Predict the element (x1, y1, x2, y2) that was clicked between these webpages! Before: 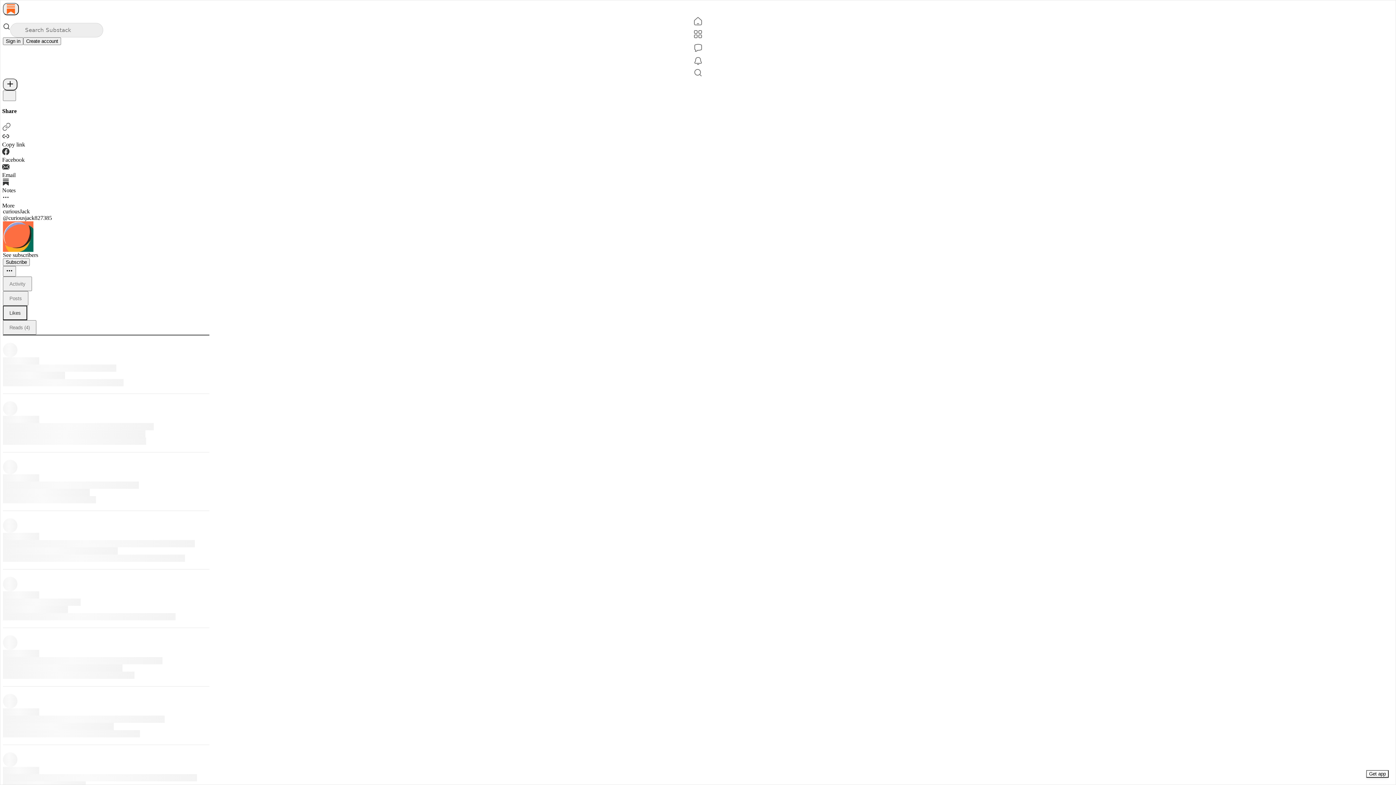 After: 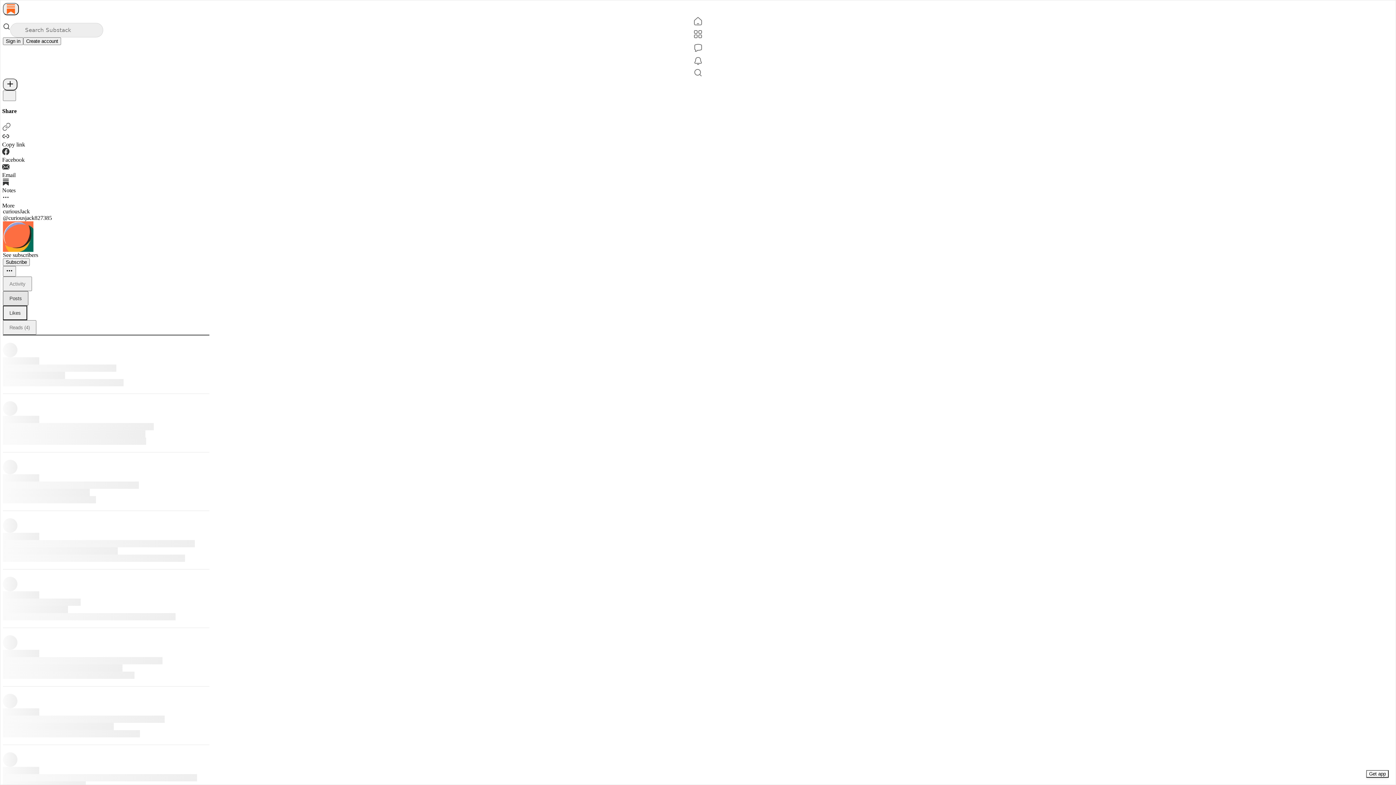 Action: label: Posts bbox: (2, 291, 28, 305)